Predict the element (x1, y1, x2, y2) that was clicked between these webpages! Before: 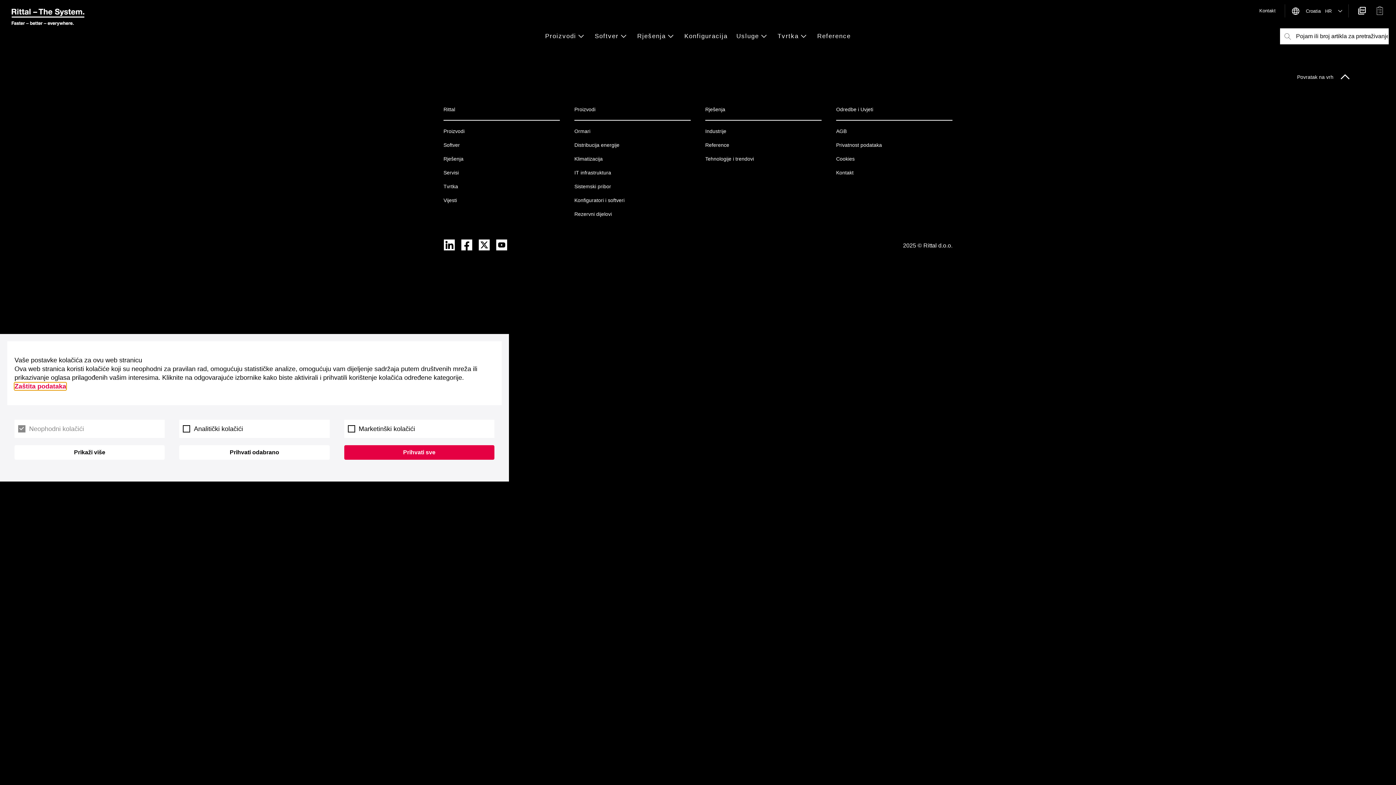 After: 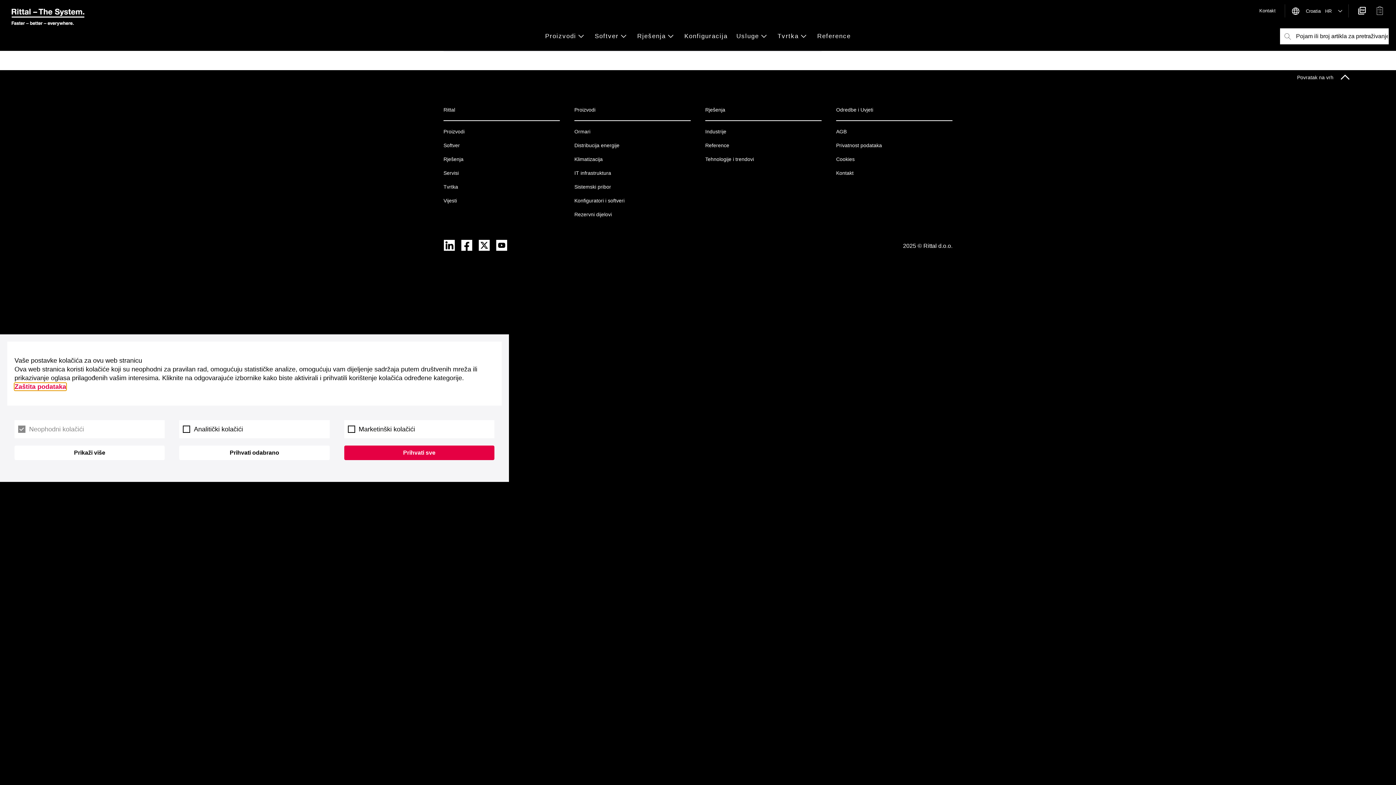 Action: label: Kontakt bbox: (836, 167, 853, 177)